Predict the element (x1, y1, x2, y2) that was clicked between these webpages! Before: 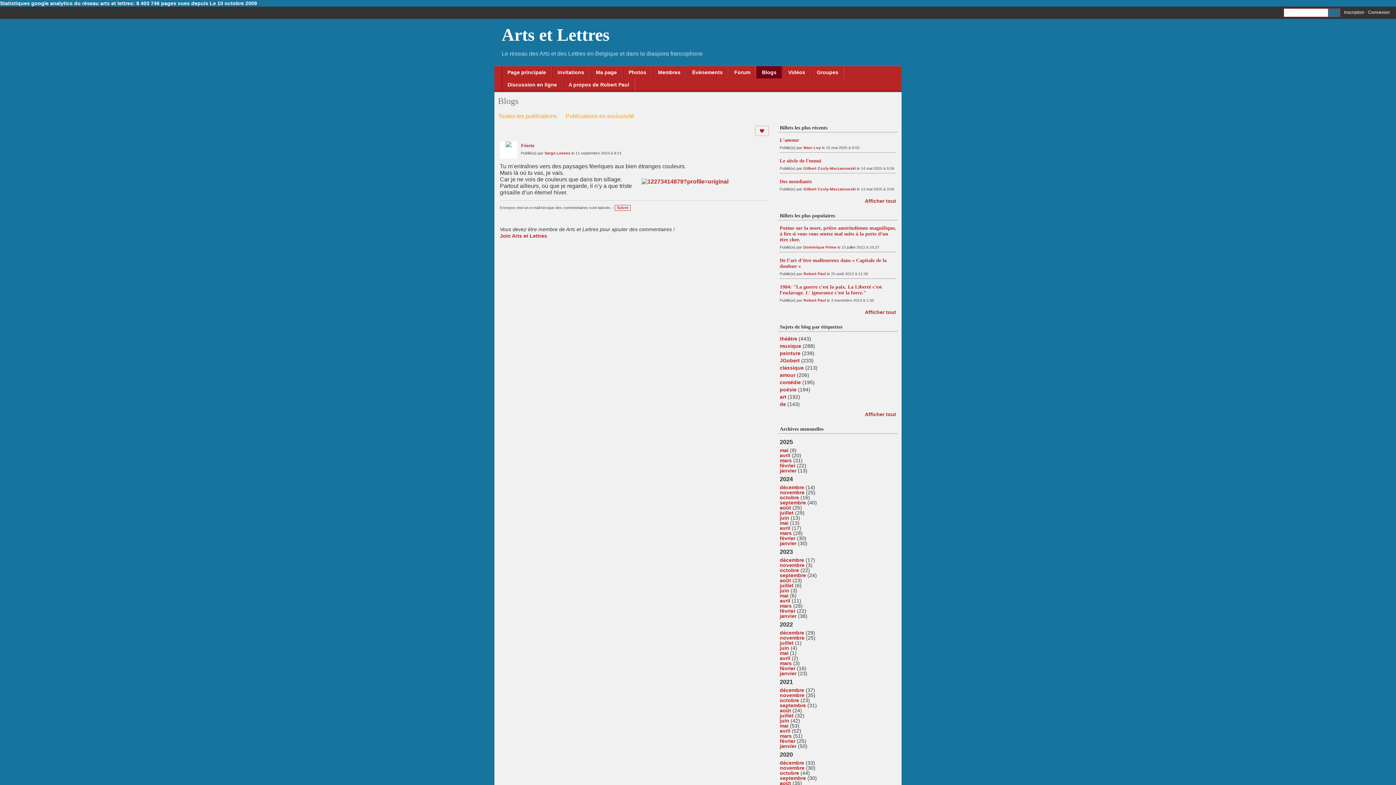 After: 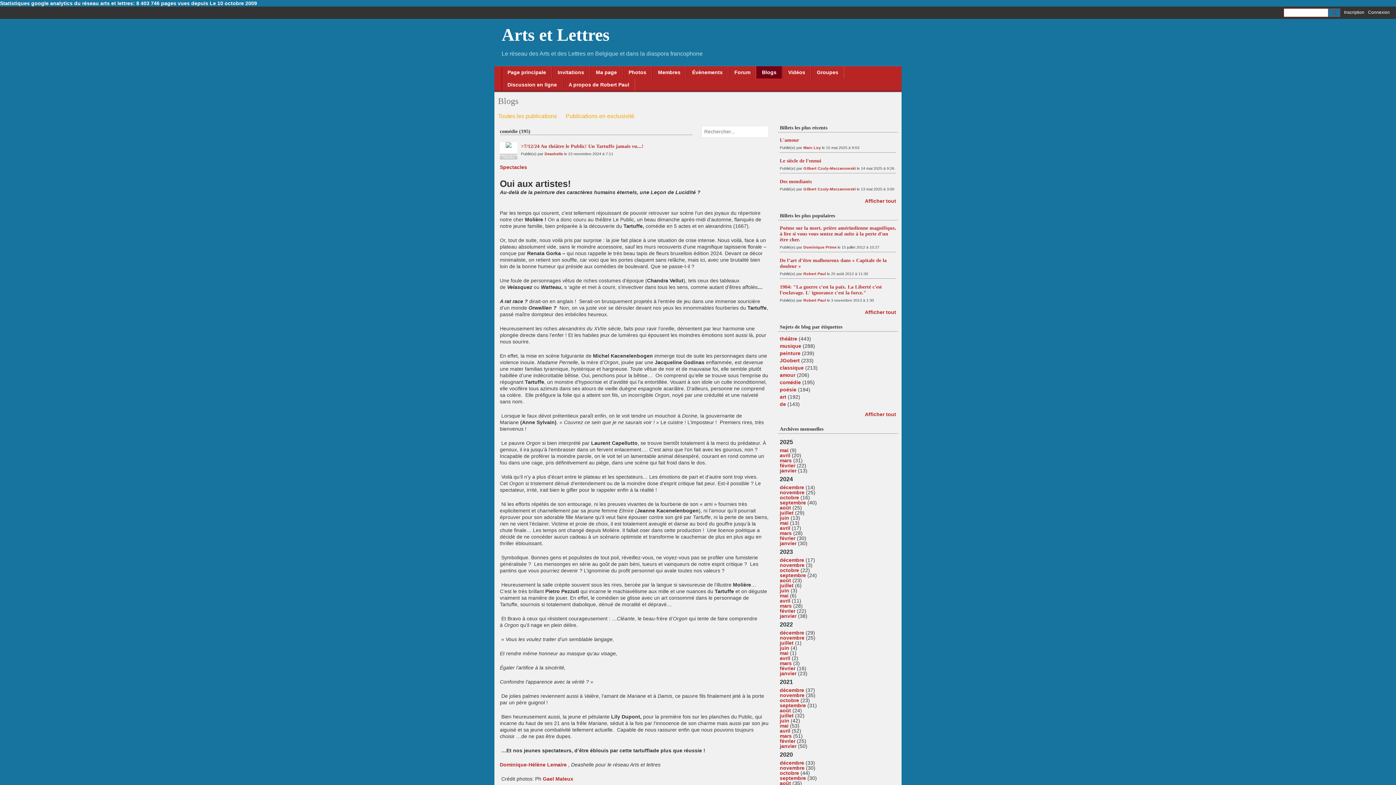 Action: label: comédie bbox: (780, 379, 801, 385)